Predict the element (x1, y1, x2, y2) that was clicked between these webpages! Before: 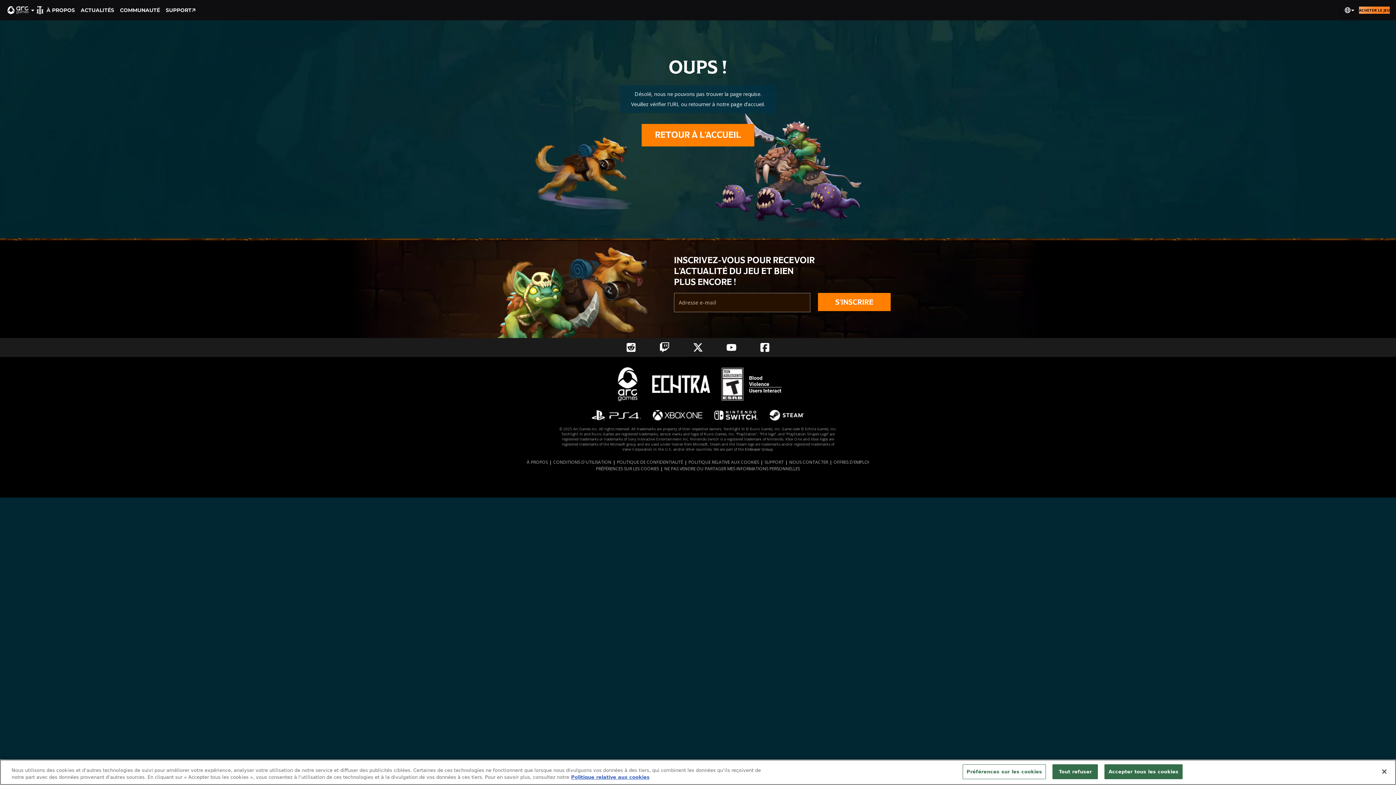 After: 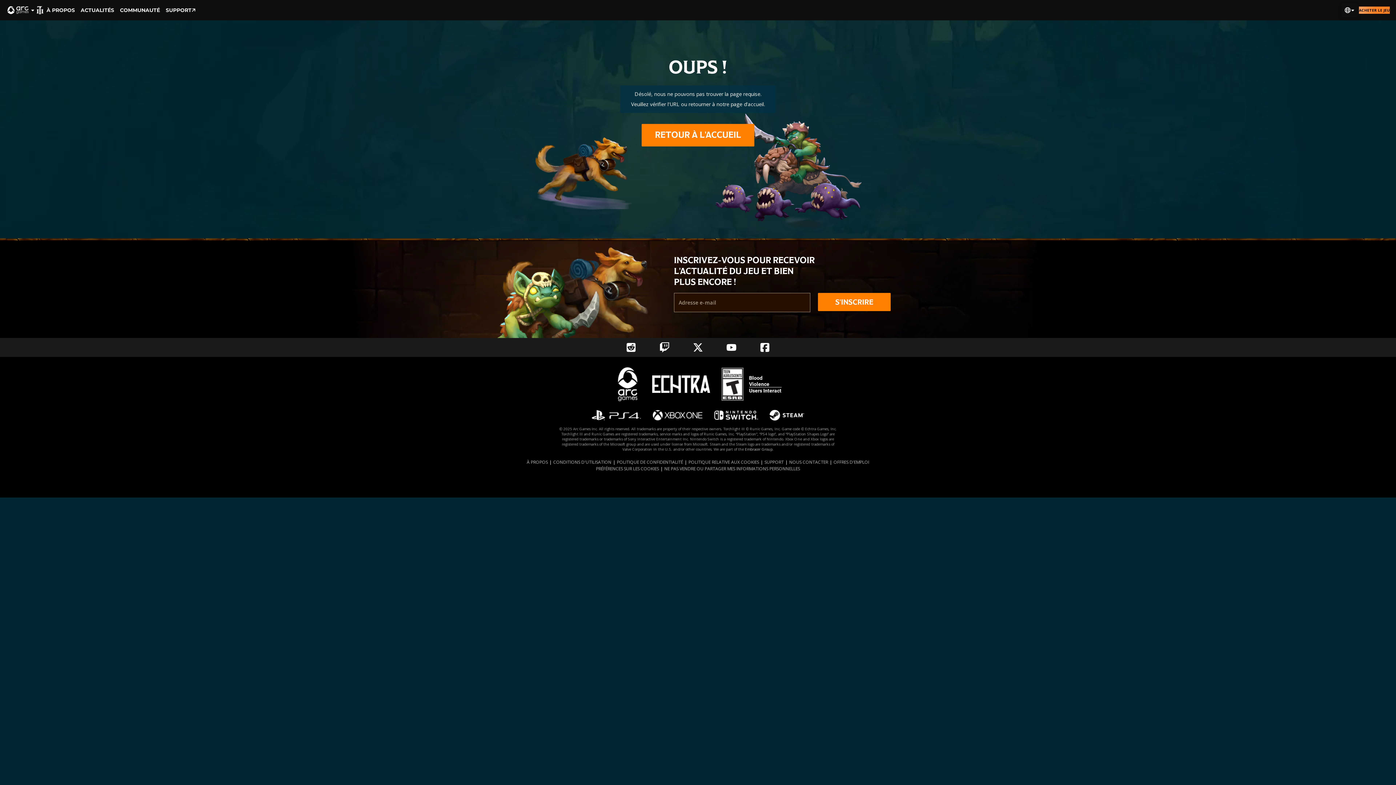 Action: bbox: (1104, 764, 1182, 779) label: Accepter tous les cookies